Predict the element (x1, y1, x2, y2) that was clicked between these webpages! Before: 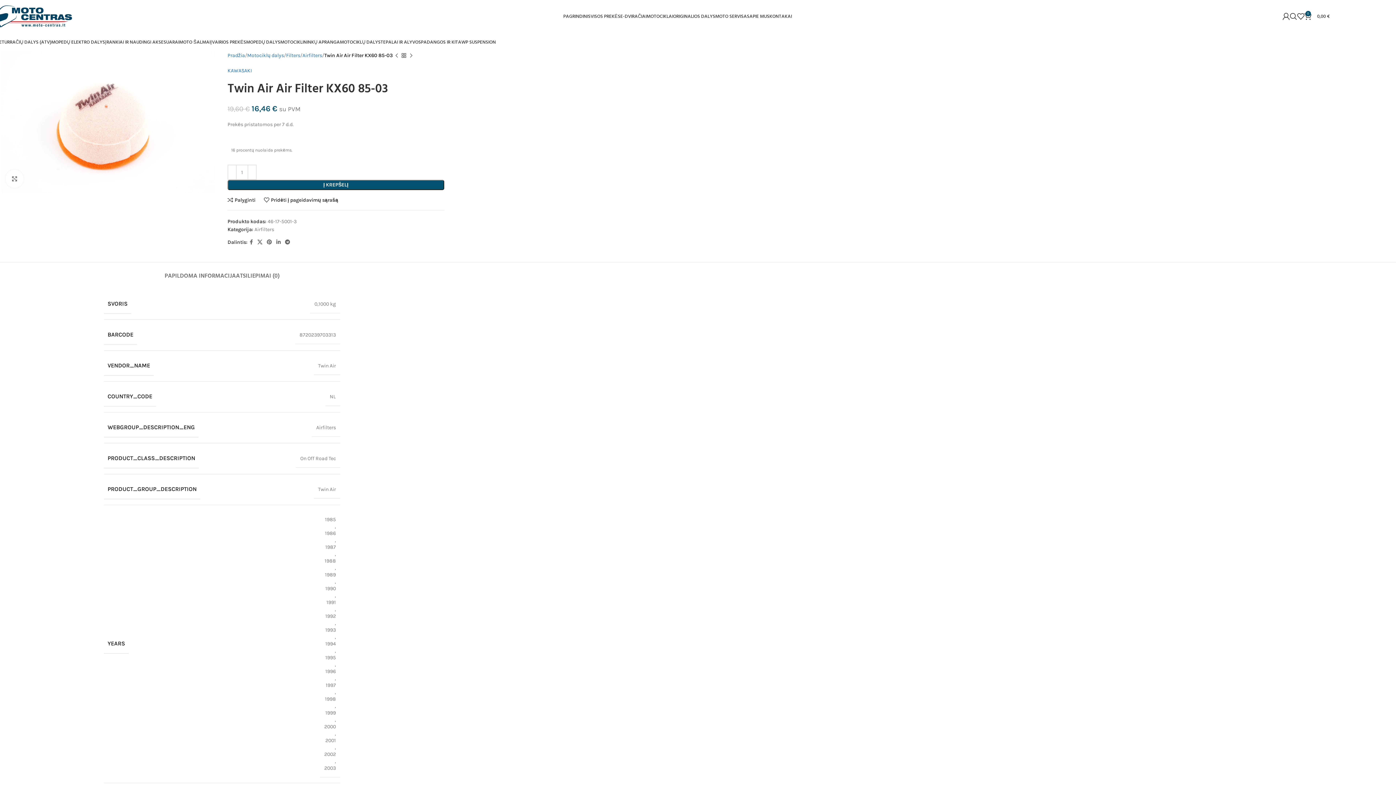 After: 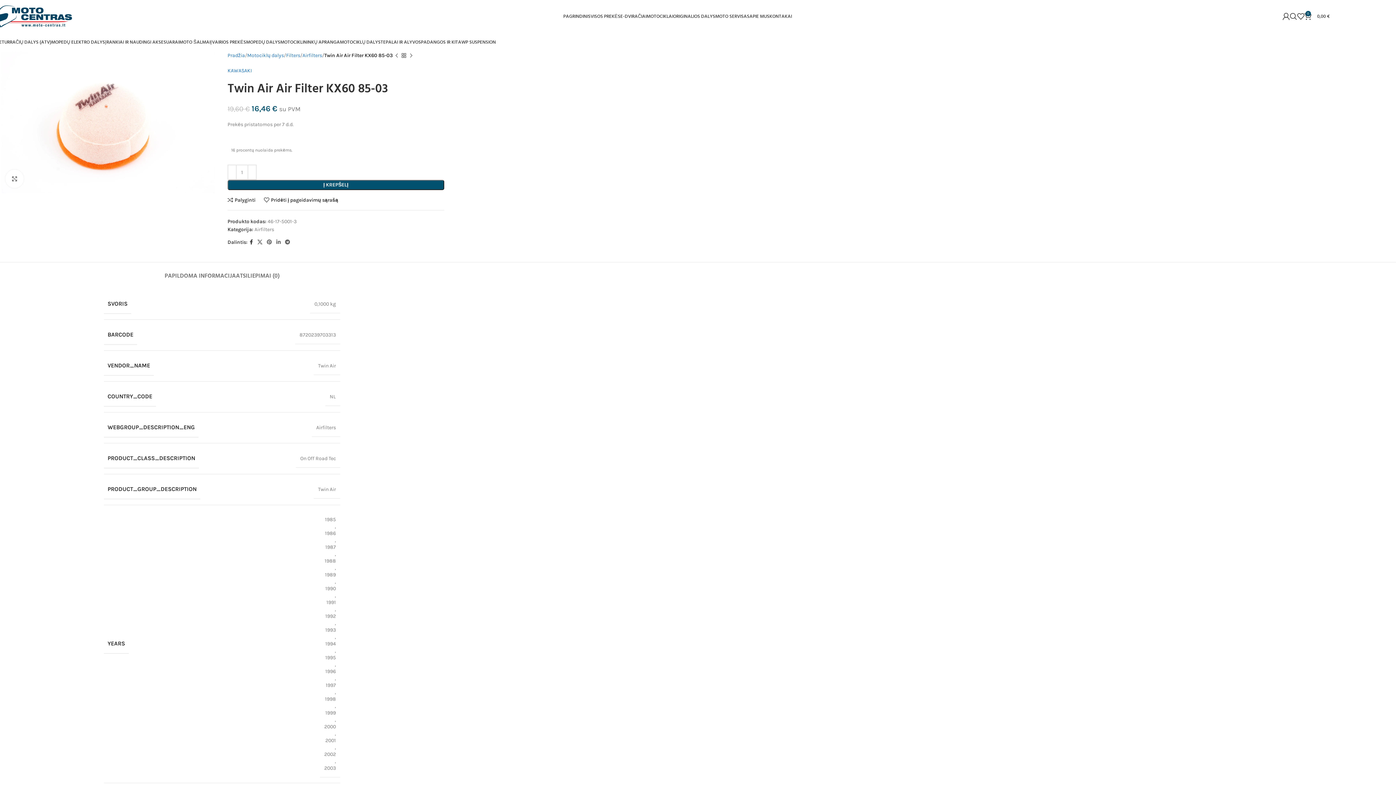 Action: bbox: (247, 237, 255, 247) label: Facebook socialinė nuoroda